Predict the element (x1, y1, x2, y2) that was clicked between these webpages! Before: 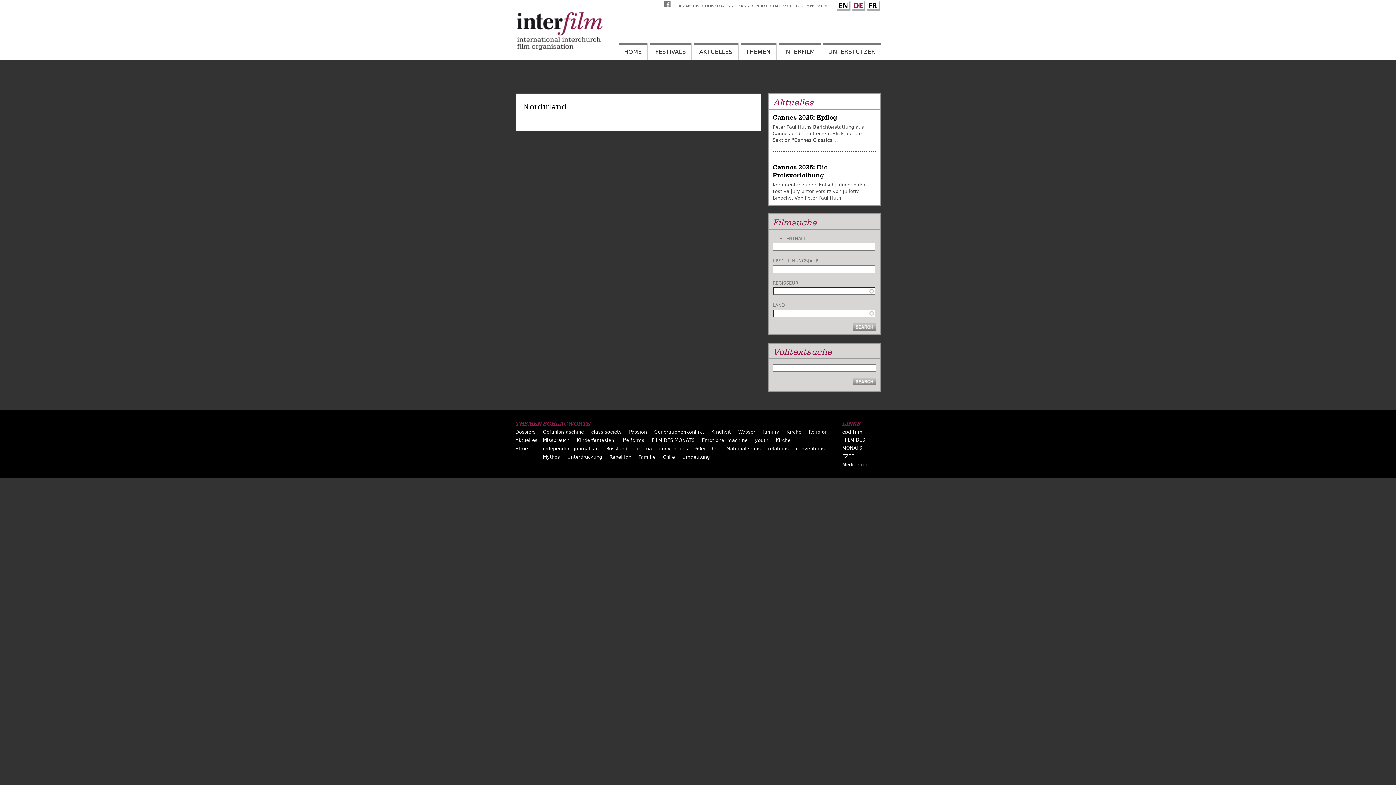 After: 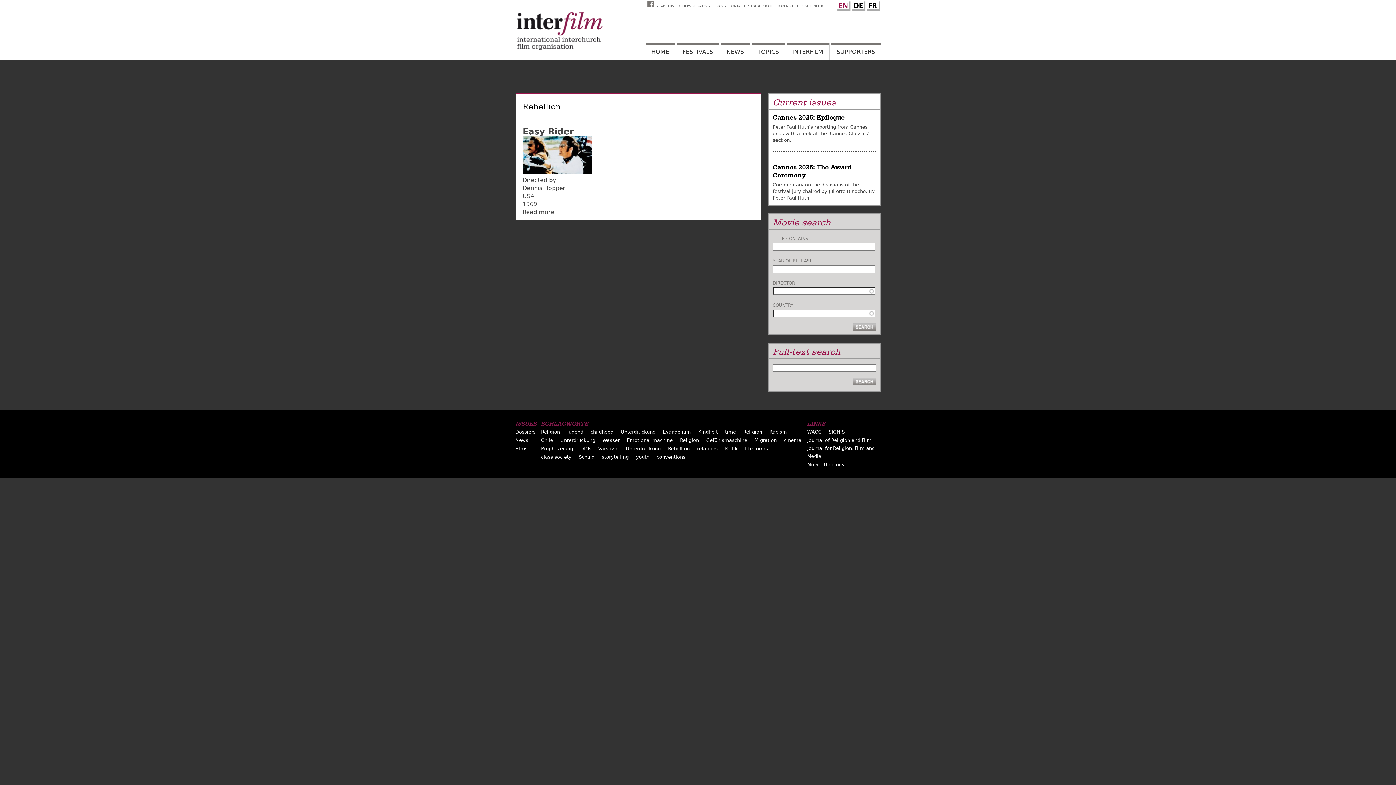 Action: label: Rebellion bbox: (609, 454, 631, 460)